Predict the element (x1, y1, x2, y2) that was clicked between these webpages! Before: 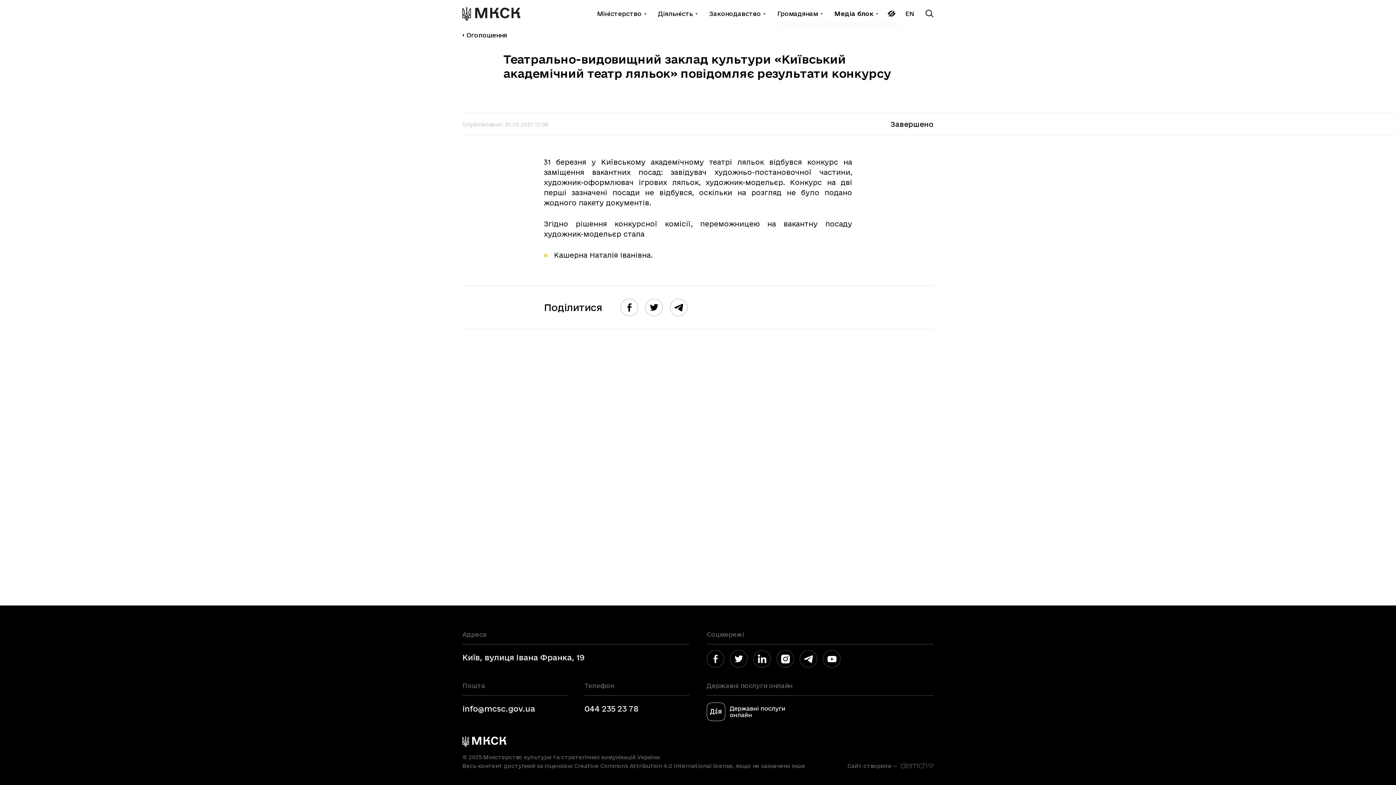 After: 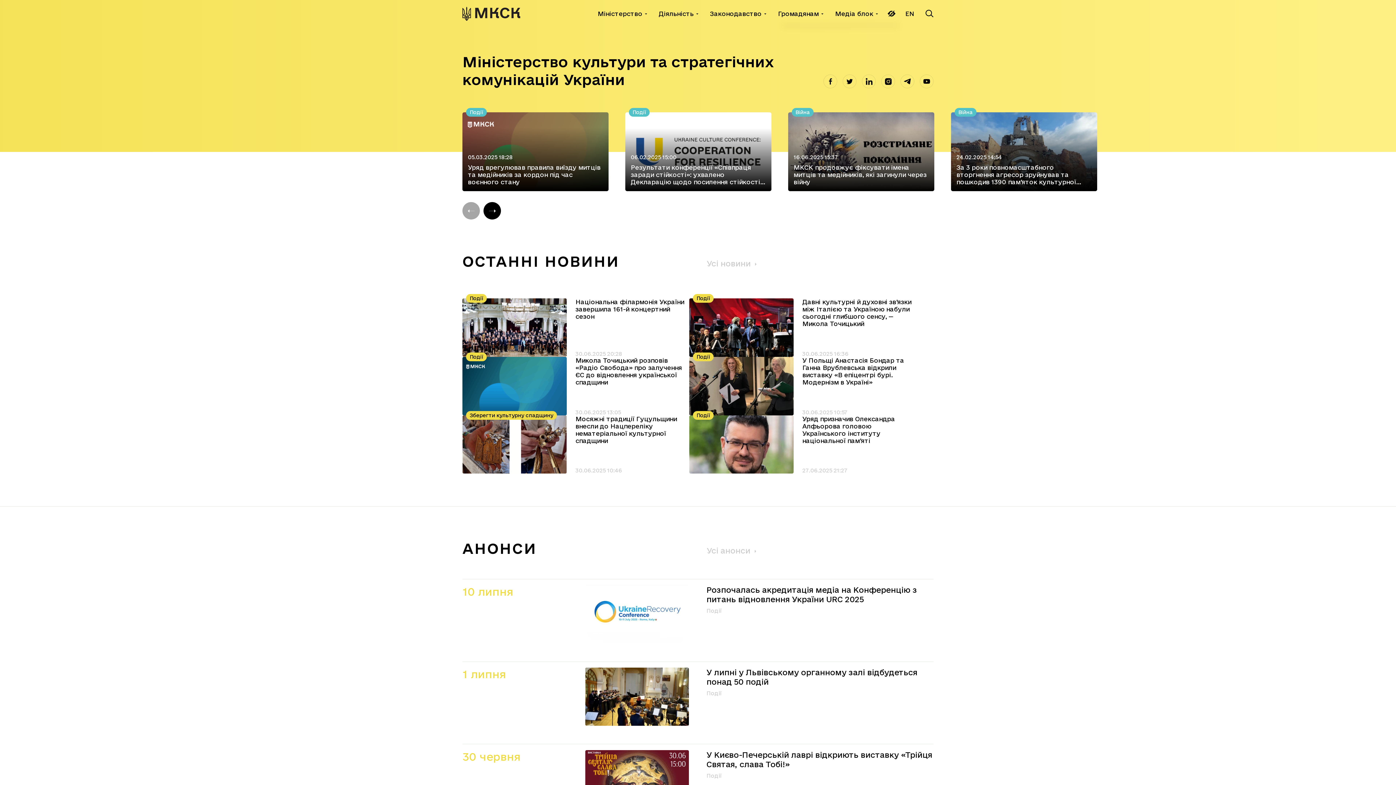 Action: bbox: (462, 6, 520, 21)